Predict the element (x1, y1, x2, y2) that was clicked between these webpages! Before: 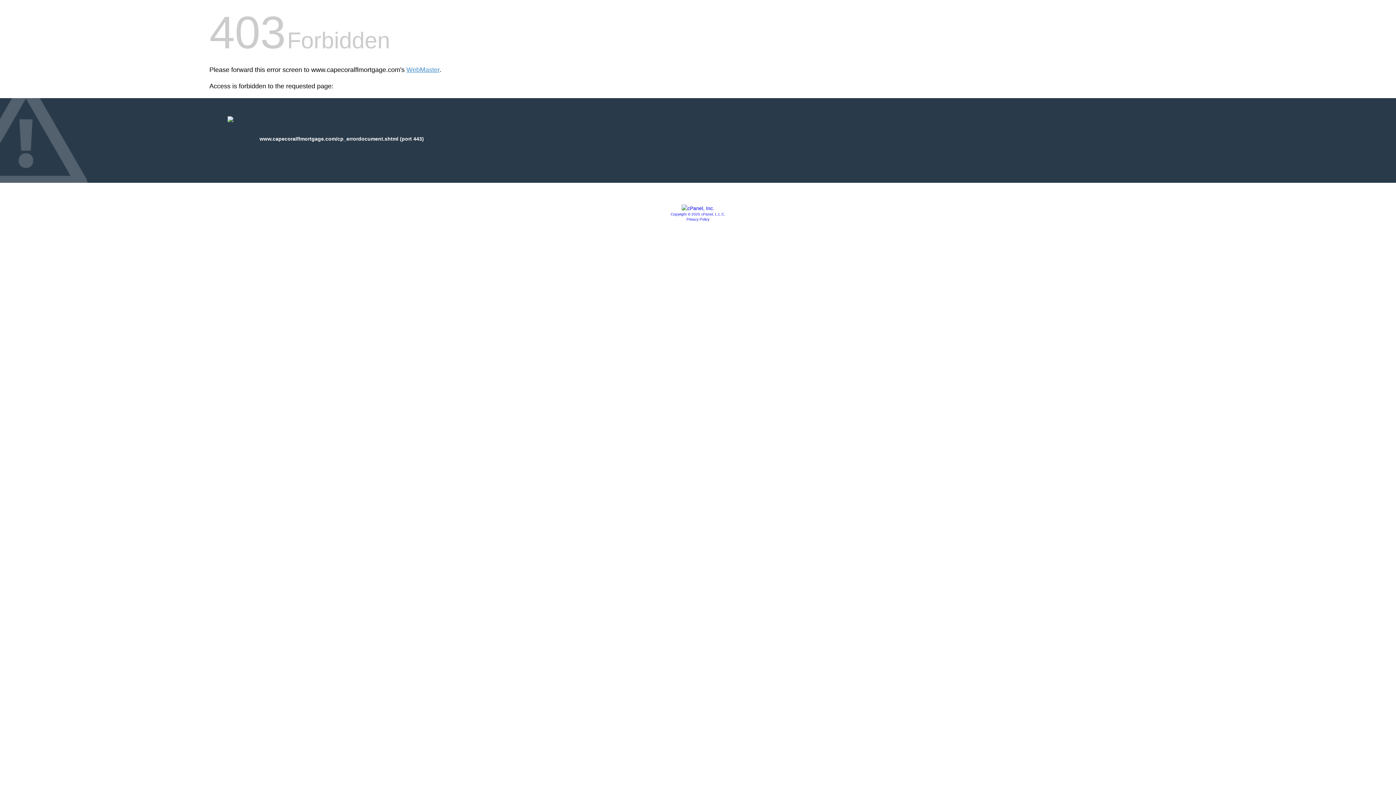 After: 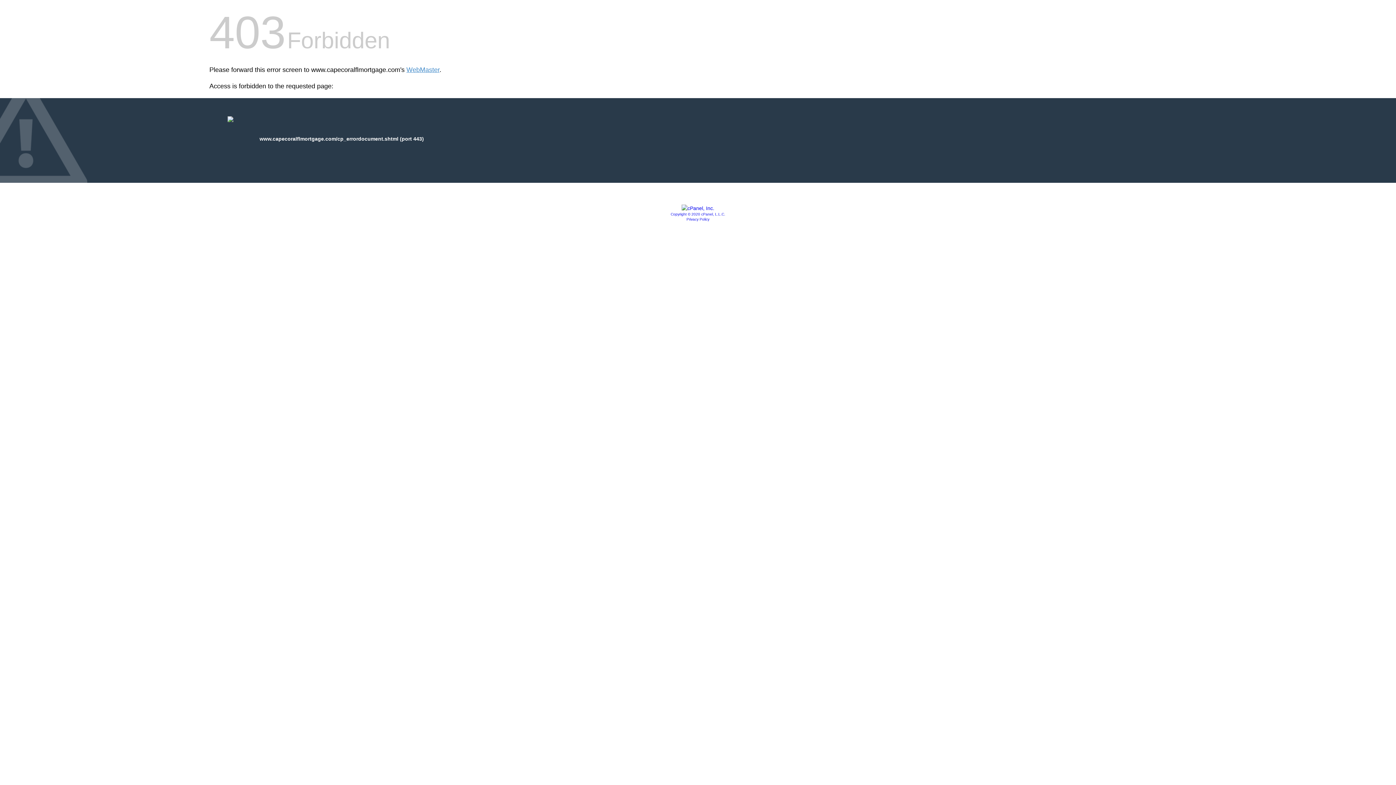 Action: bbox: (670, 212, 725, 216) label: Copyright © 2020 cPanel, L.L.C.